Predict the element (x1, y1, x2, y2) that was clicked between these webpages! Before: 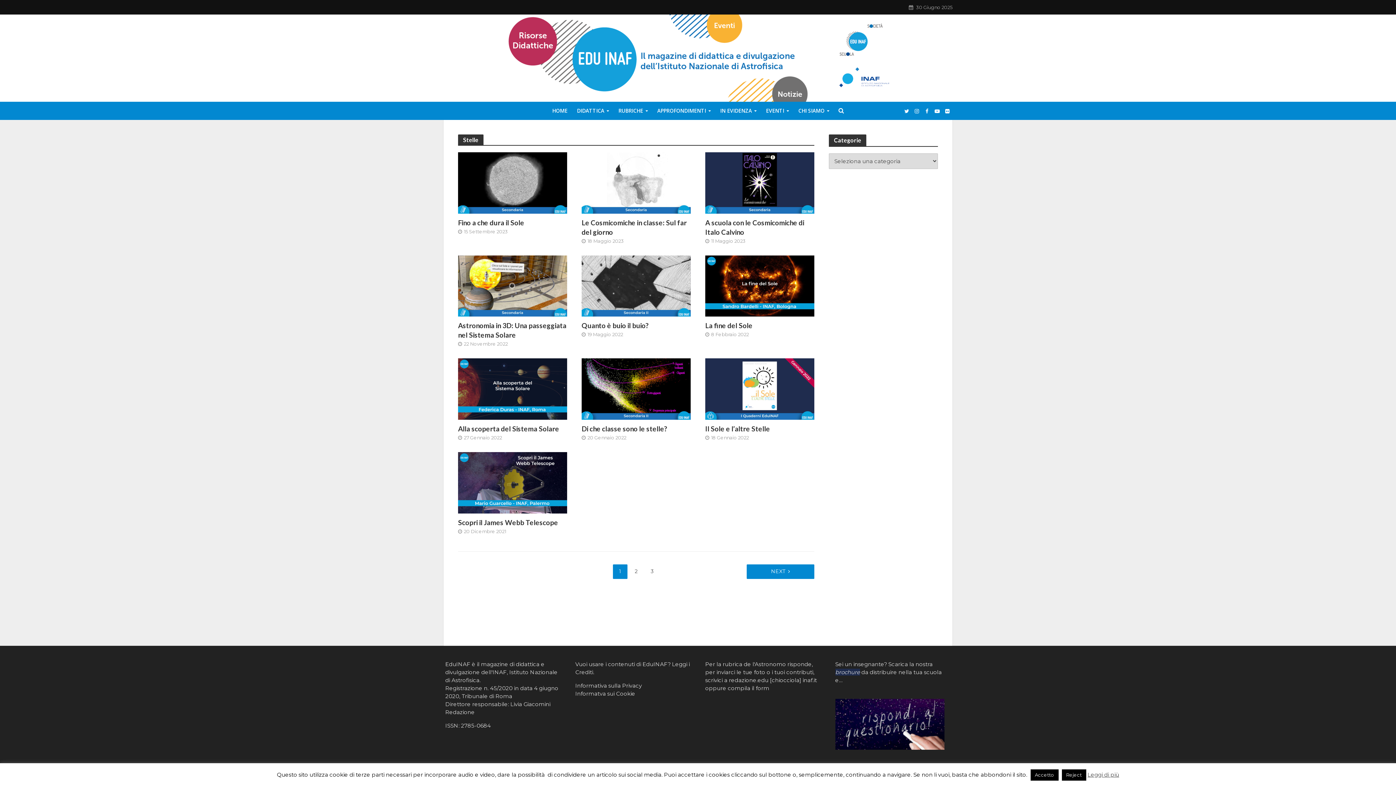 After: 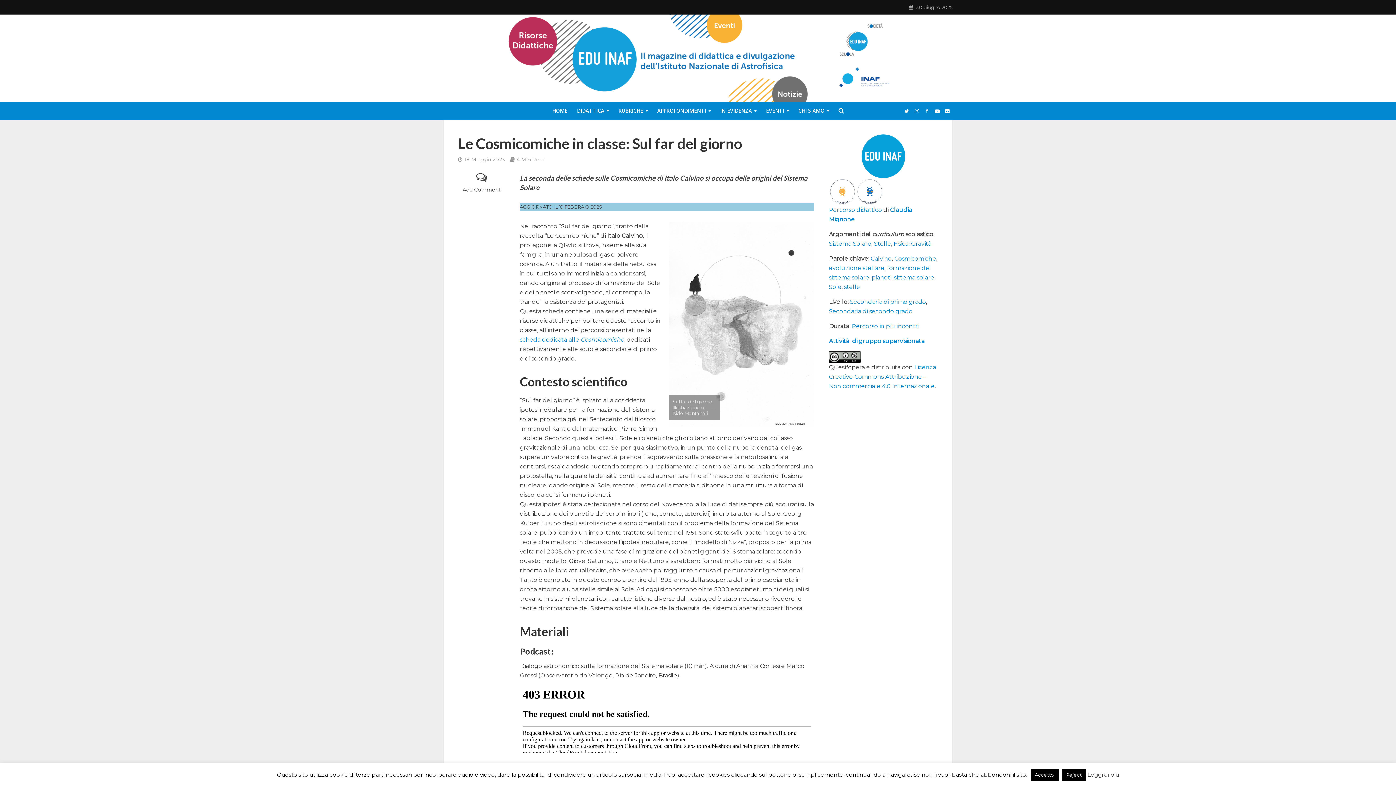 Action: bbox: (581, 179, 690, 186)